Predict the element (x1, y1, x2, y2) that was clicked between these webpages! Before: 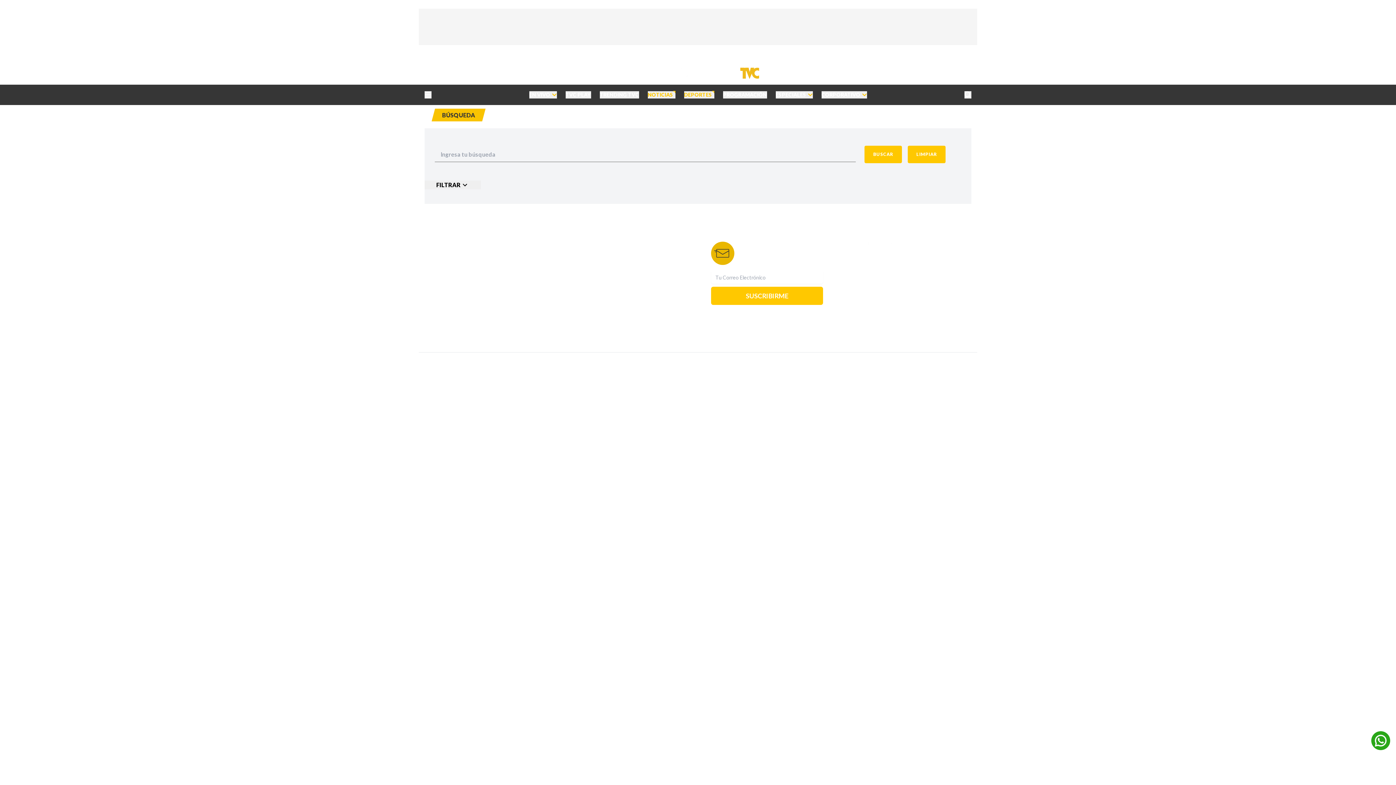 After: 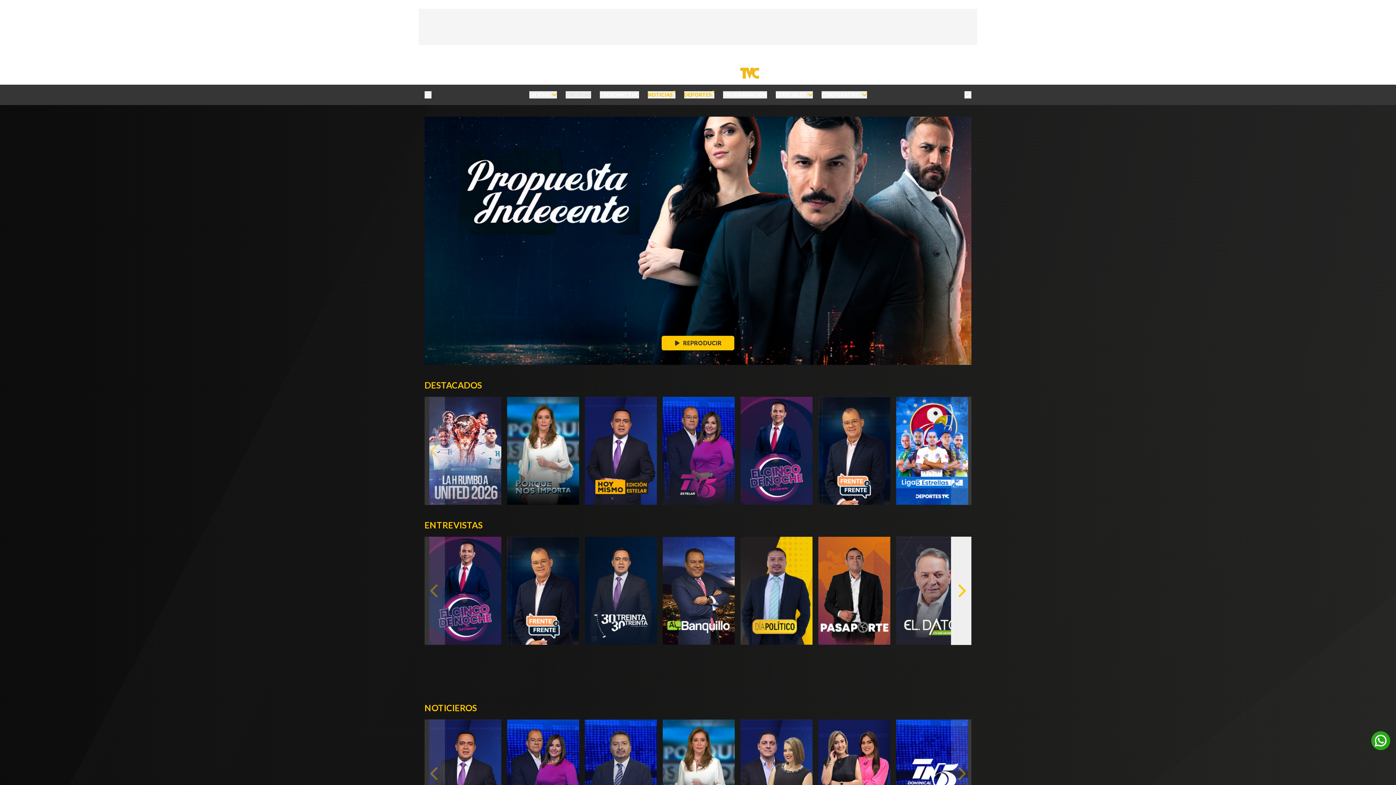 Action: label: TVC PLAY bbox: (565, 91, 591, 98)